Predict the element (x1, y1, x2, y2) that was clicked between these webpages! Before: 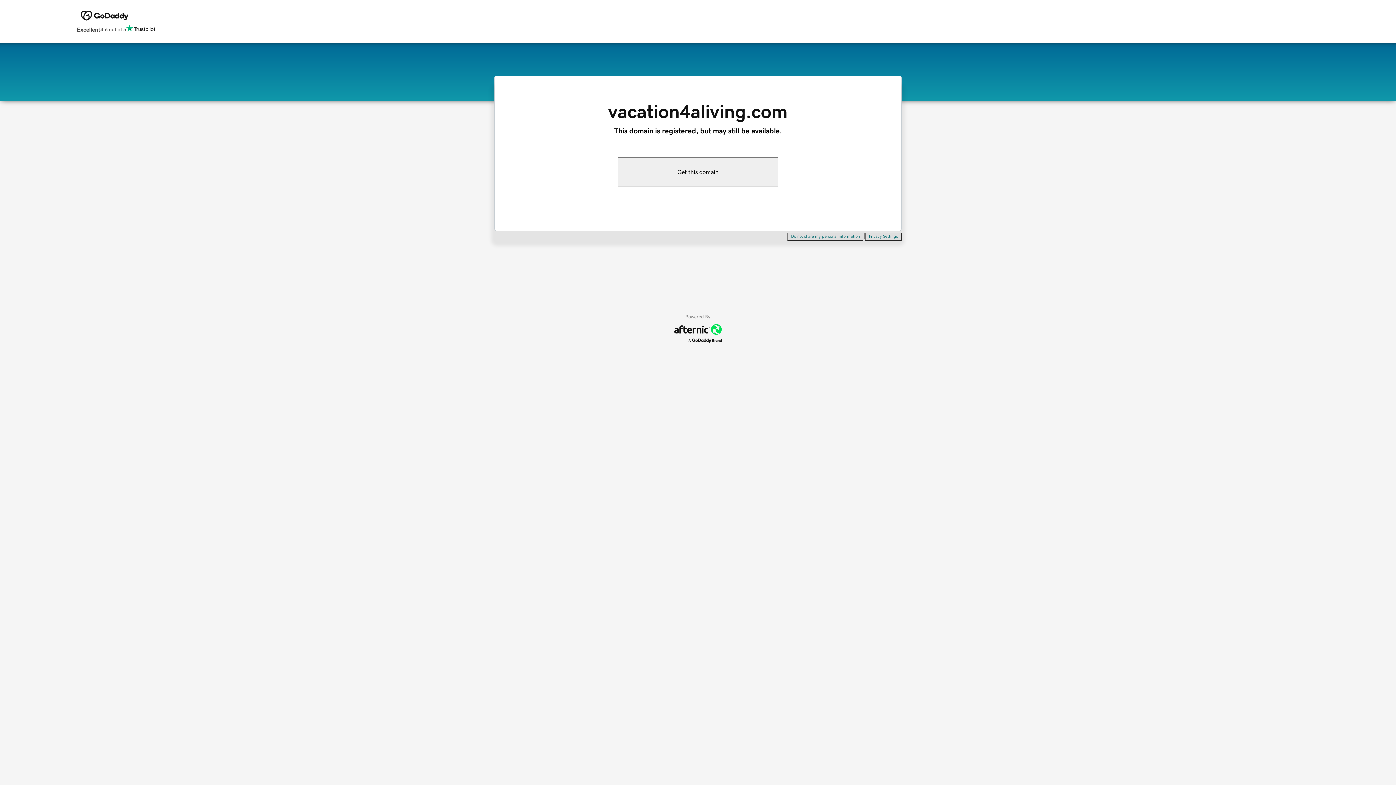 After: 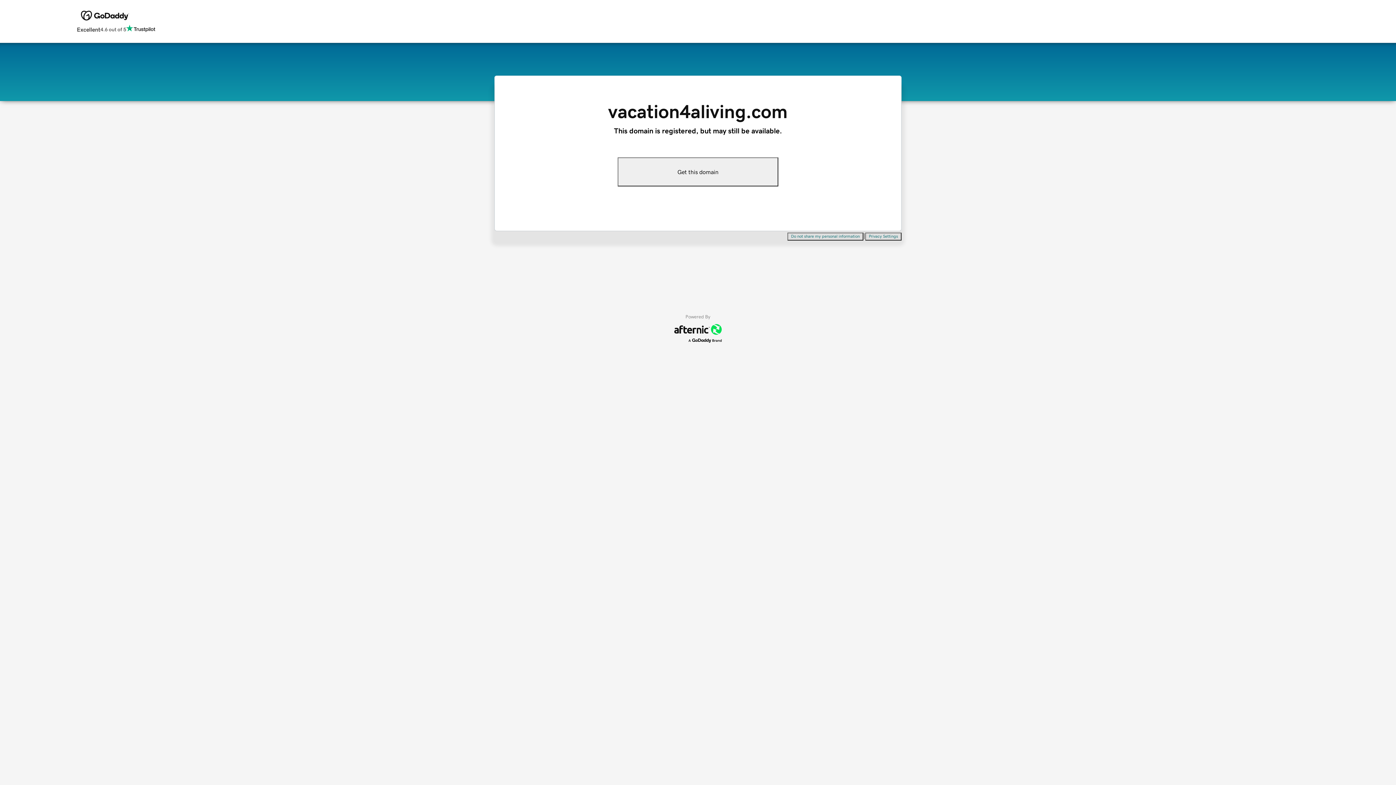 Action: label: Privacy Settings bbox: (865, 232, 901, 240)